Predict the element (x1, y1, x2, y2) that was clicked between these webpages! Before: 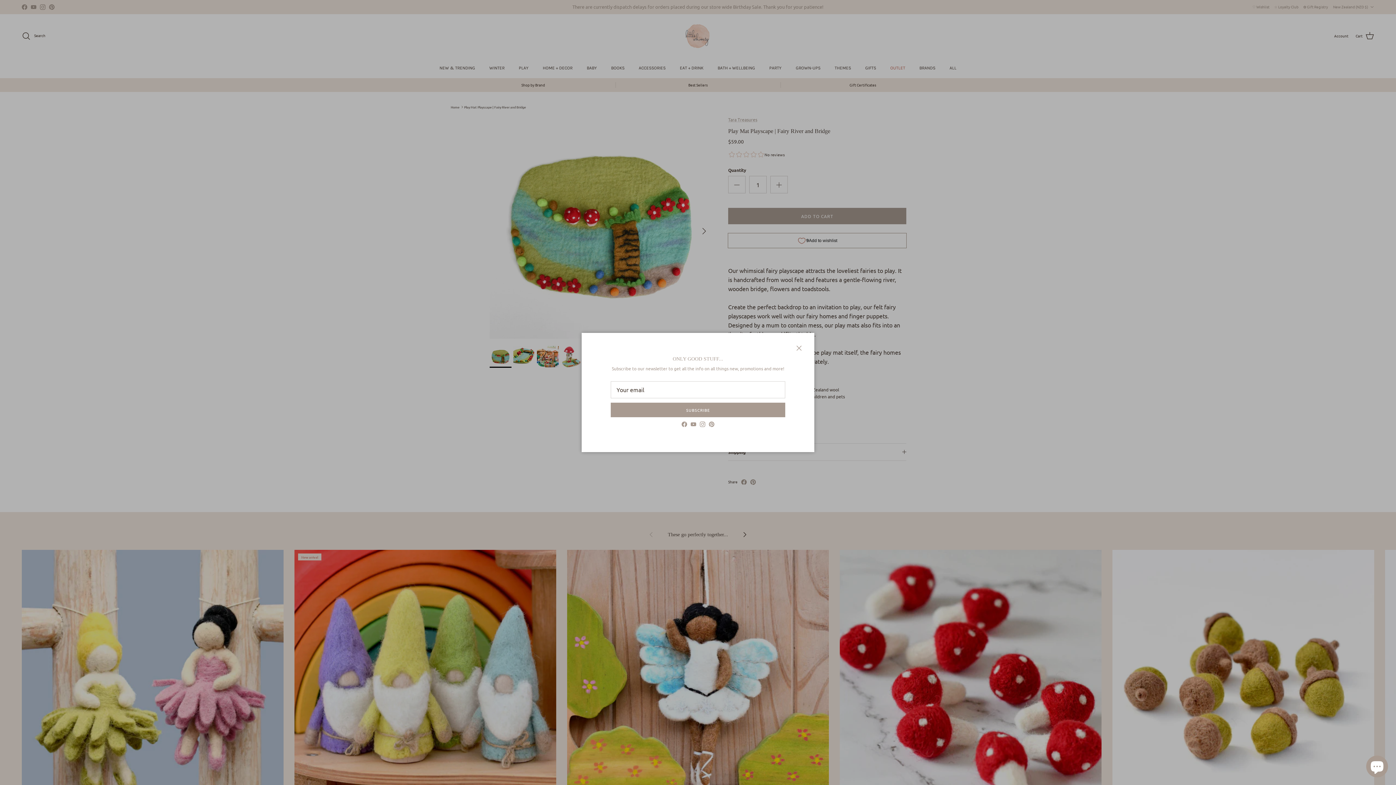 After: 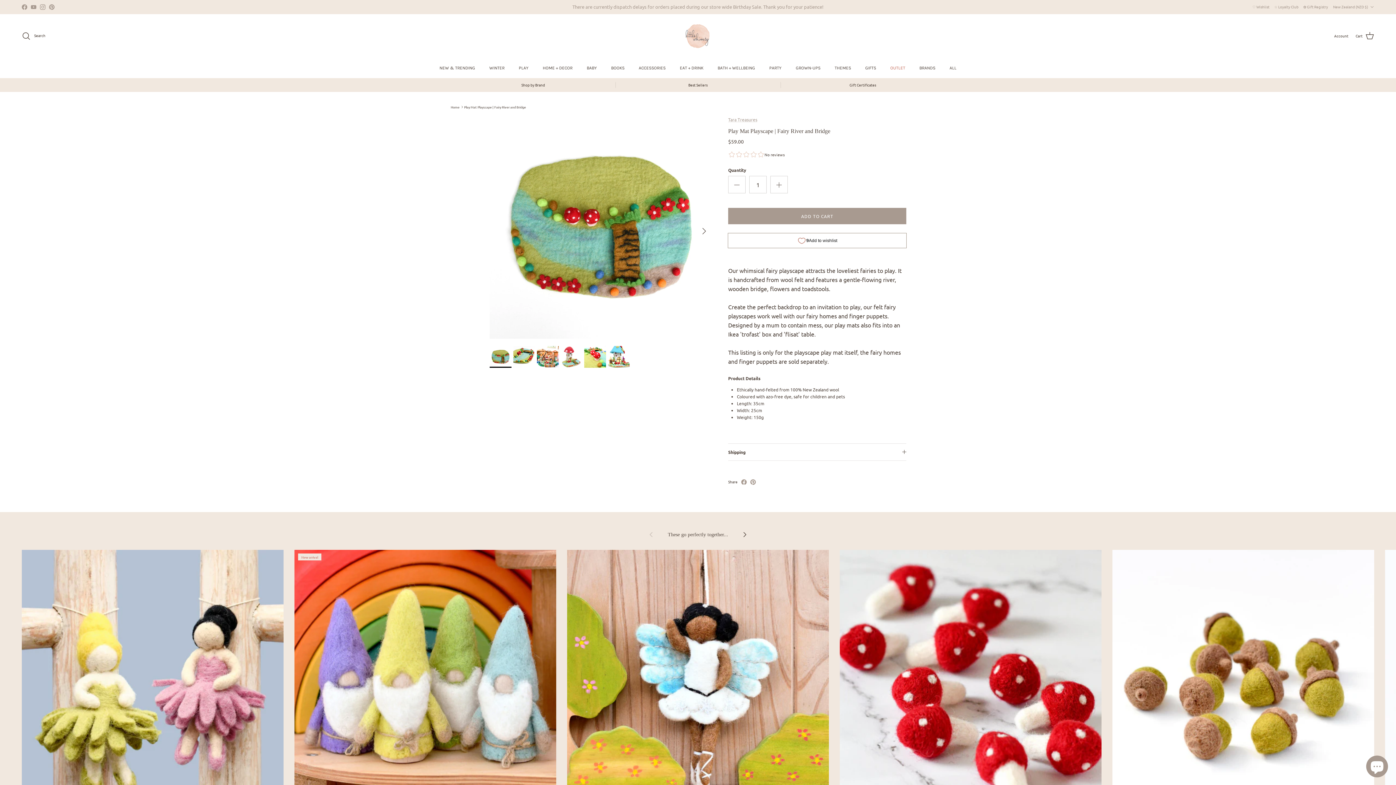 Action: label: Close bbox: (791, 340, 807, 356)